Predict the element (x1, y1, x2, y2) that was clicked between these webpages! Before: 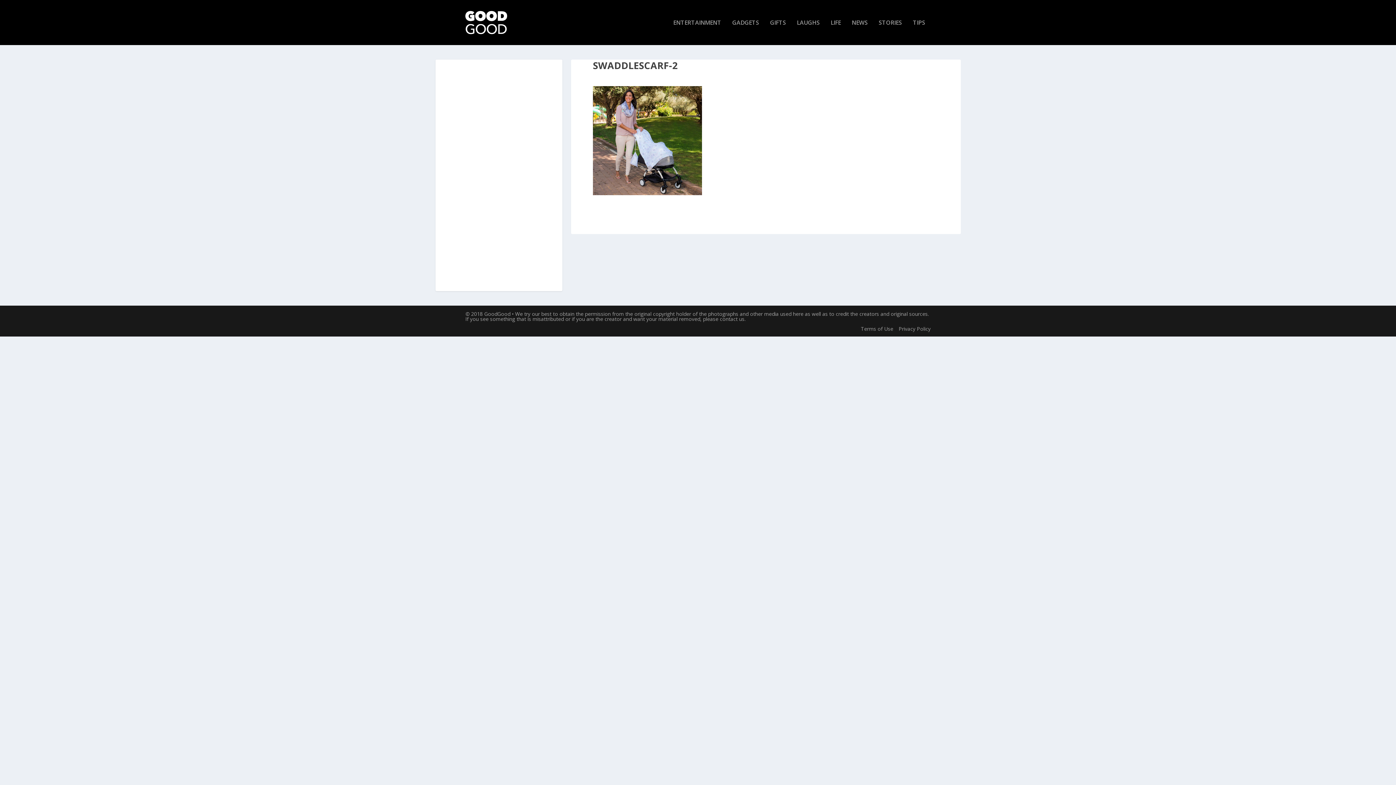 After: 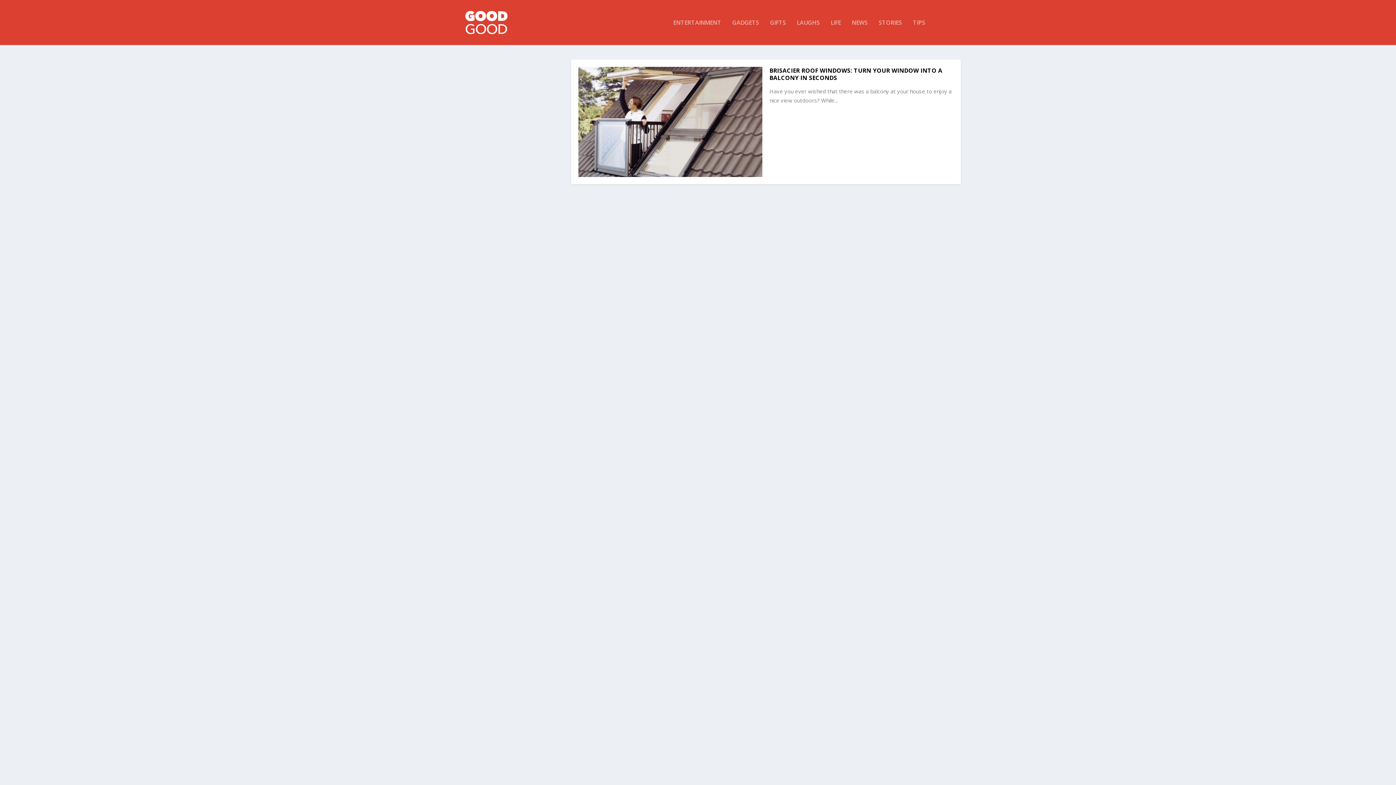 Action: label: TIPS bbox: (913, 19, 925, 45)